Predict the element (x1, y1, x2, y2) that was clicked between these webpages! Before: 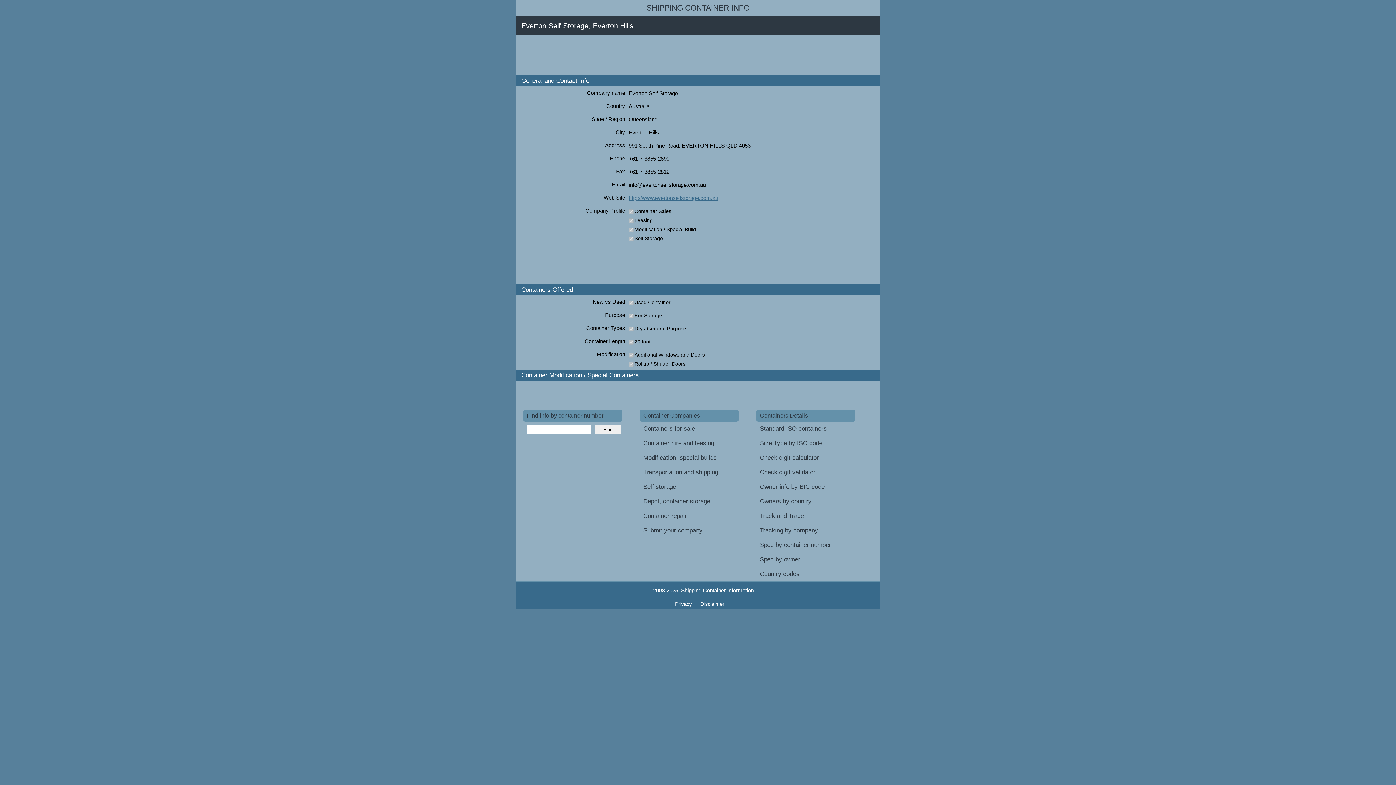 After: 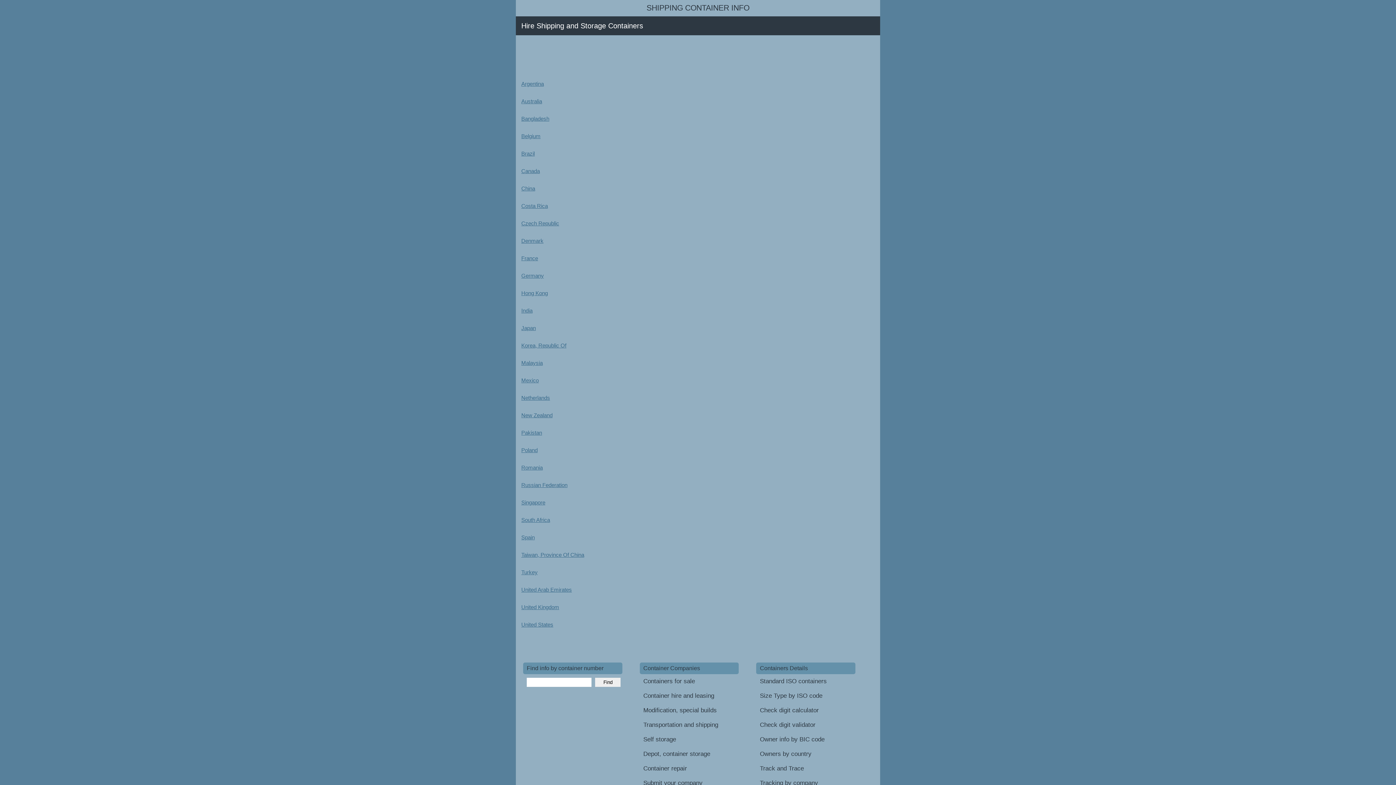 Action: bbox: (639, 436, 741, 450) label: Container hire and leasing